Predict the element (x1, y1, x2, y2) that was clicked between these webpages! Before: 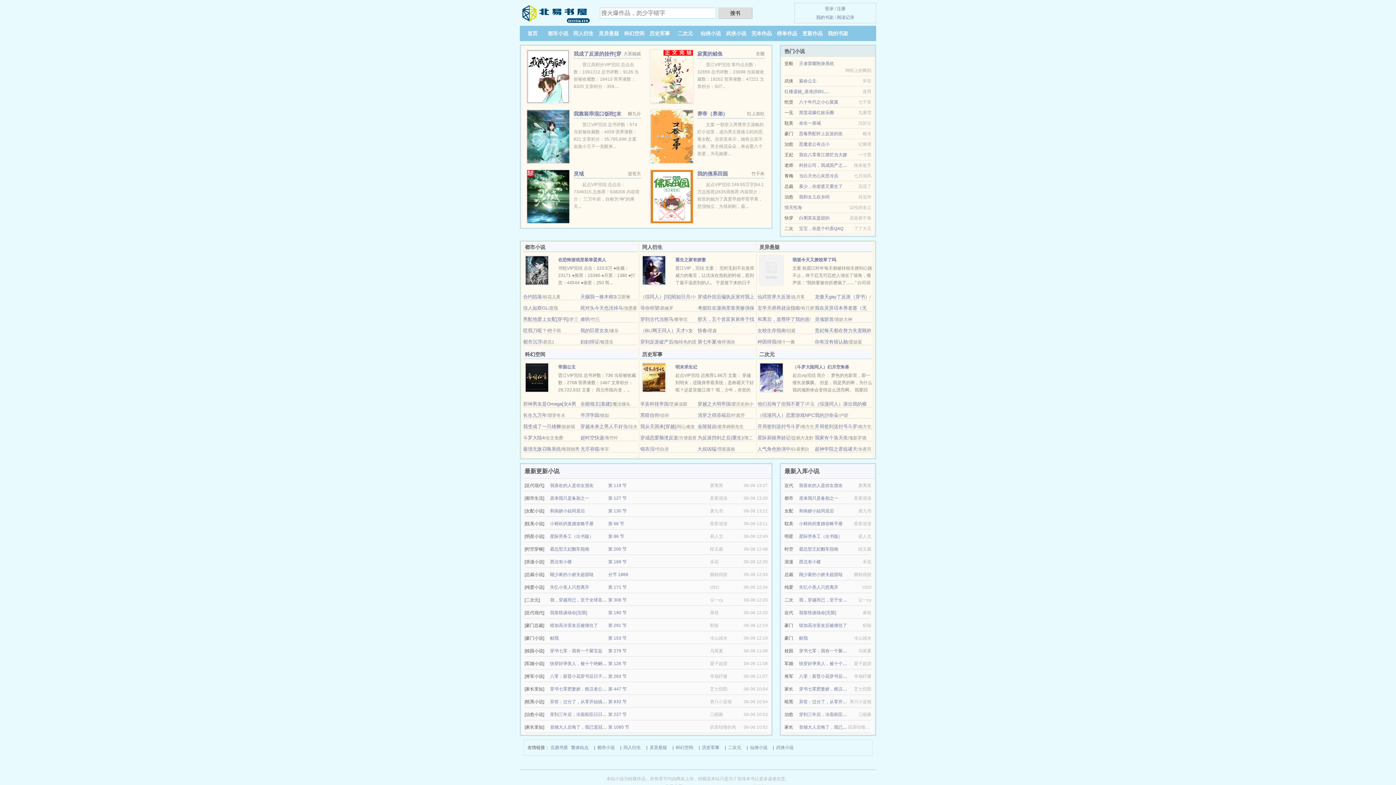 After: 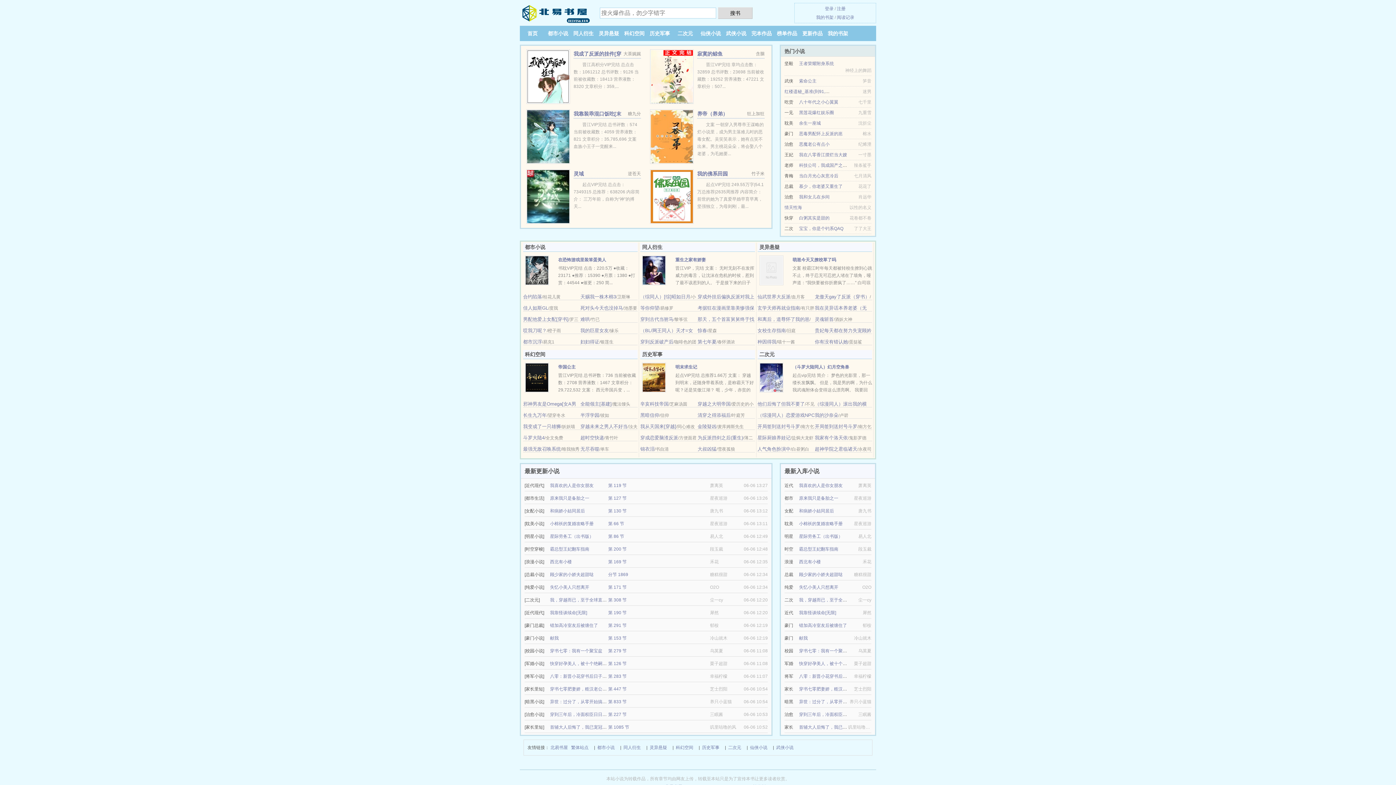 Action: label: 我靠怪谈续命[无限] bbox: (799, 610, 836, 615)